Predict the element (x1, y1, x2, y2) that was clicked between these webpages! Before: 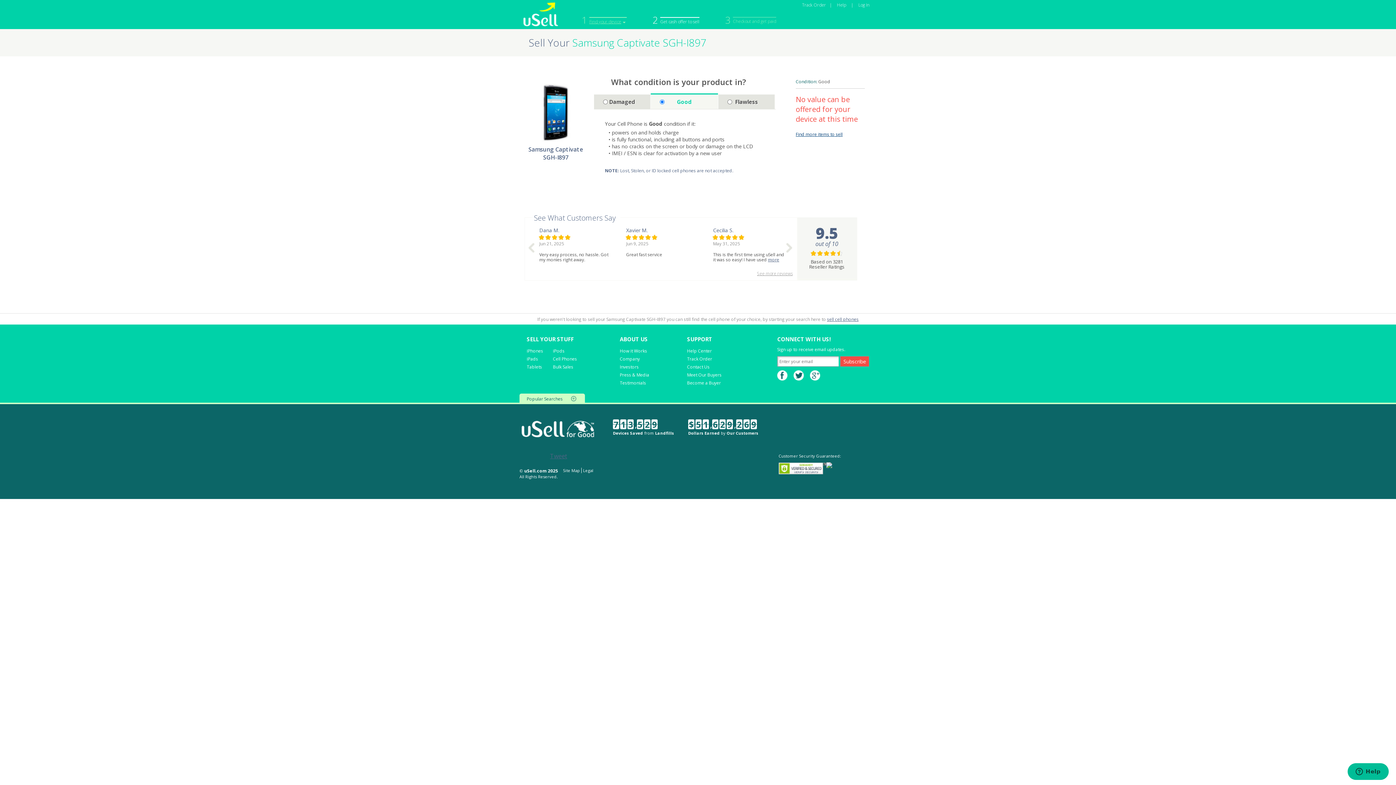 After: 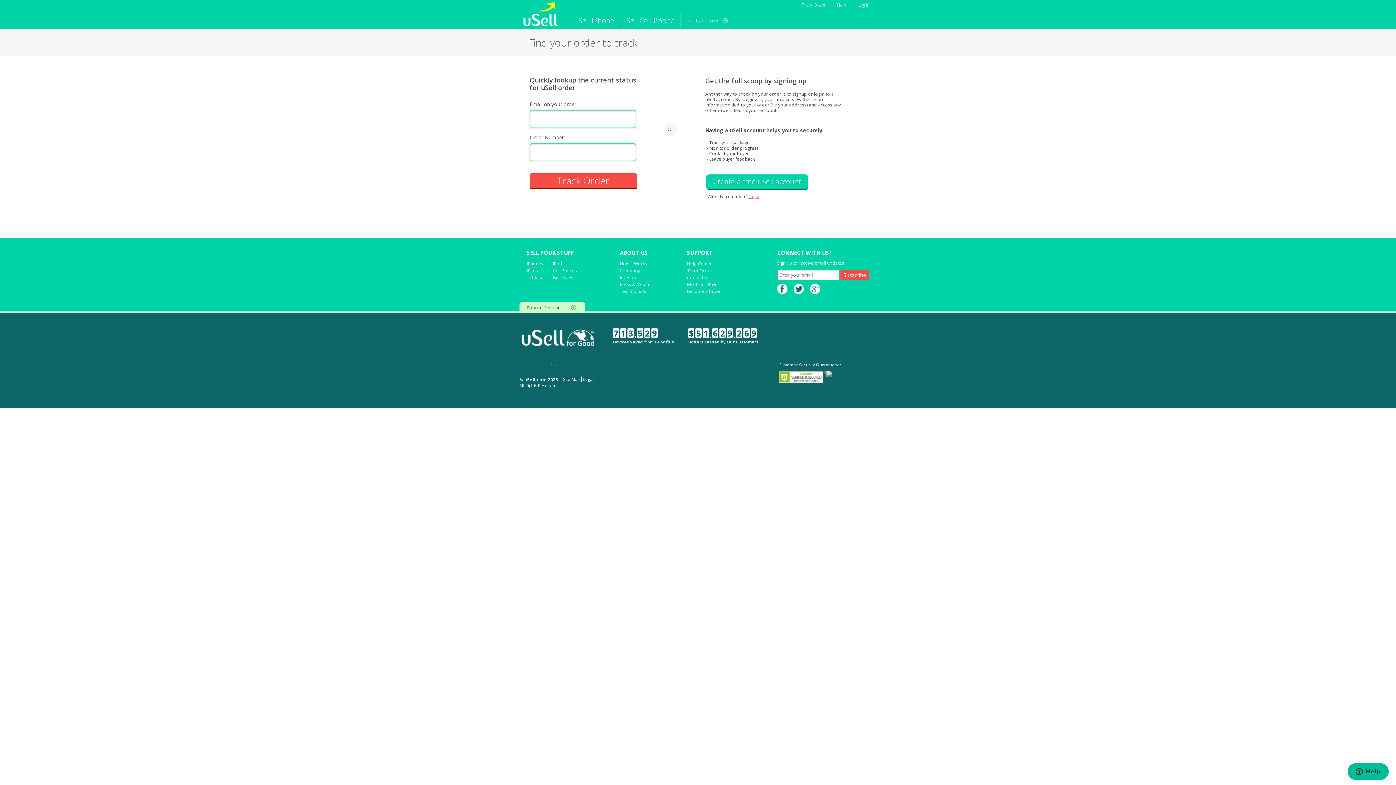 Action: label: Track Order bbox: (687, 356, 712, 362)